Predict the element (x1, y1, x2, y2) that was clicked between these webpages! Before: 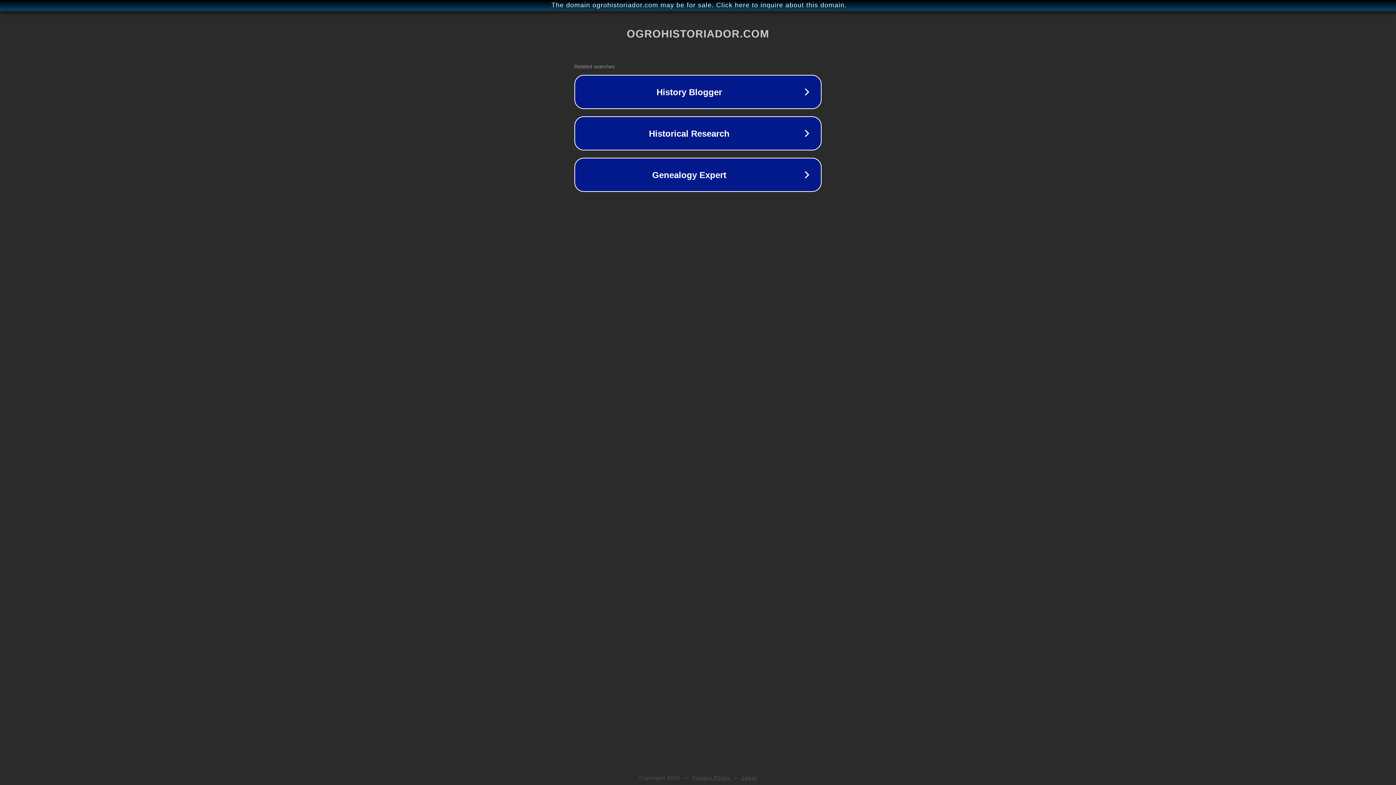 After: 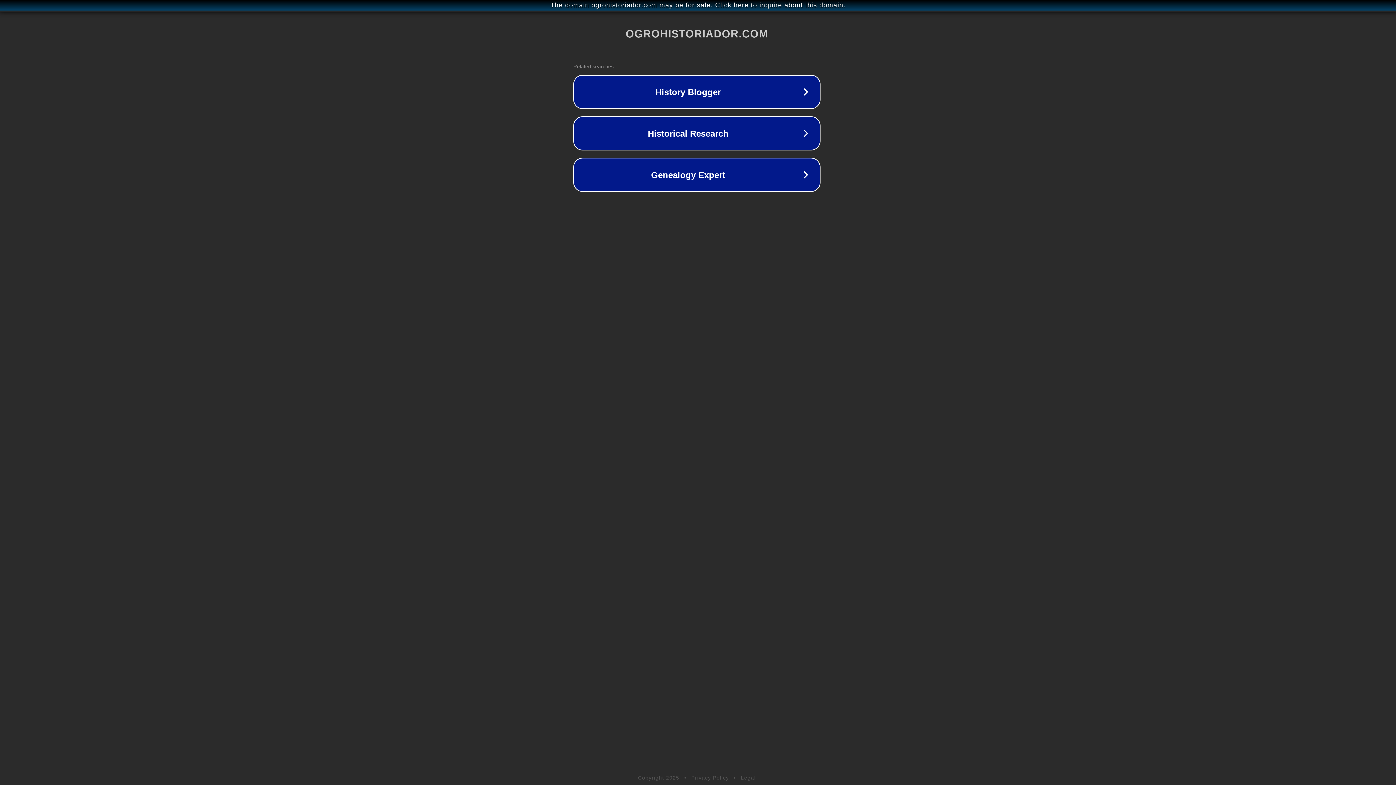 Action: bbox: (1, 1, 1397, 9) label: The domain ogrohistoriador.com may be for sale. Click here to inquire about this domain.